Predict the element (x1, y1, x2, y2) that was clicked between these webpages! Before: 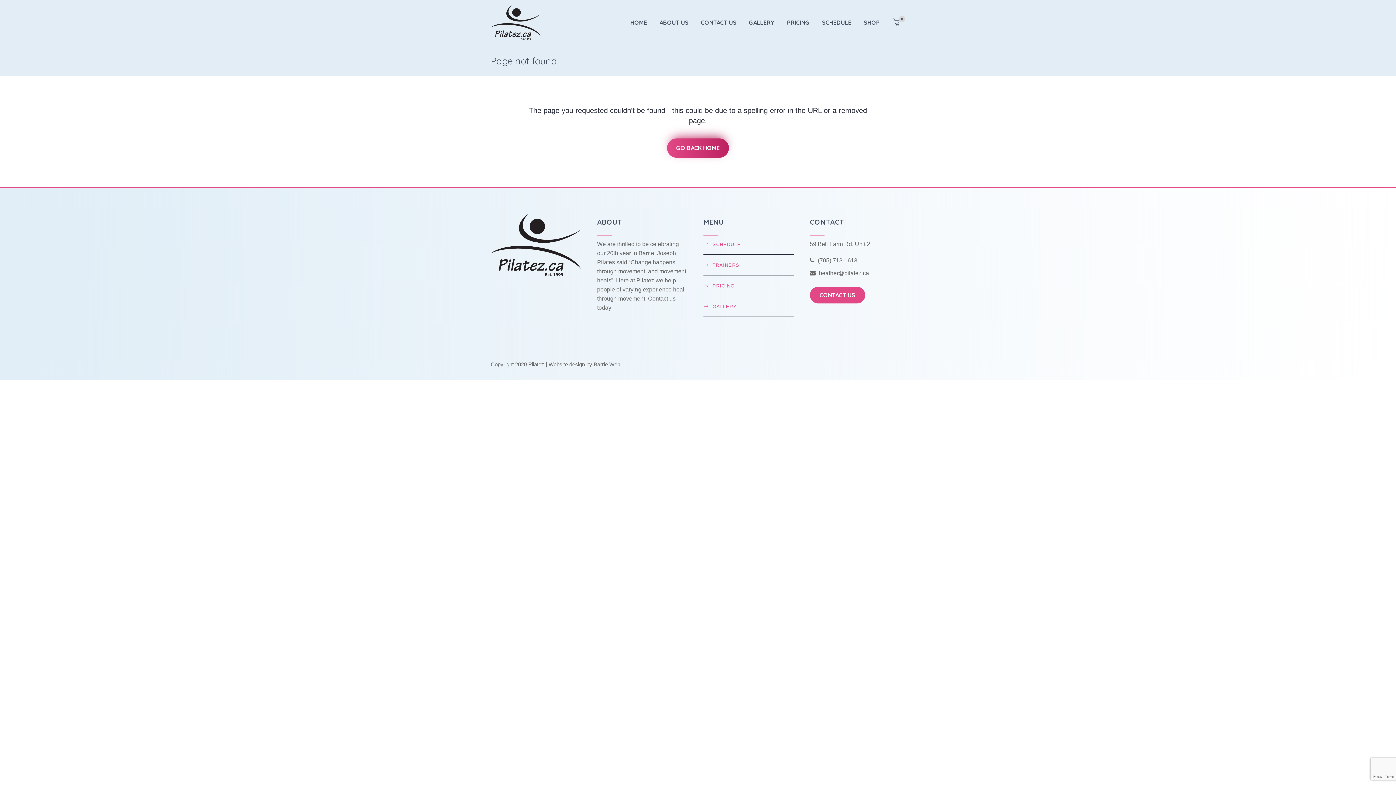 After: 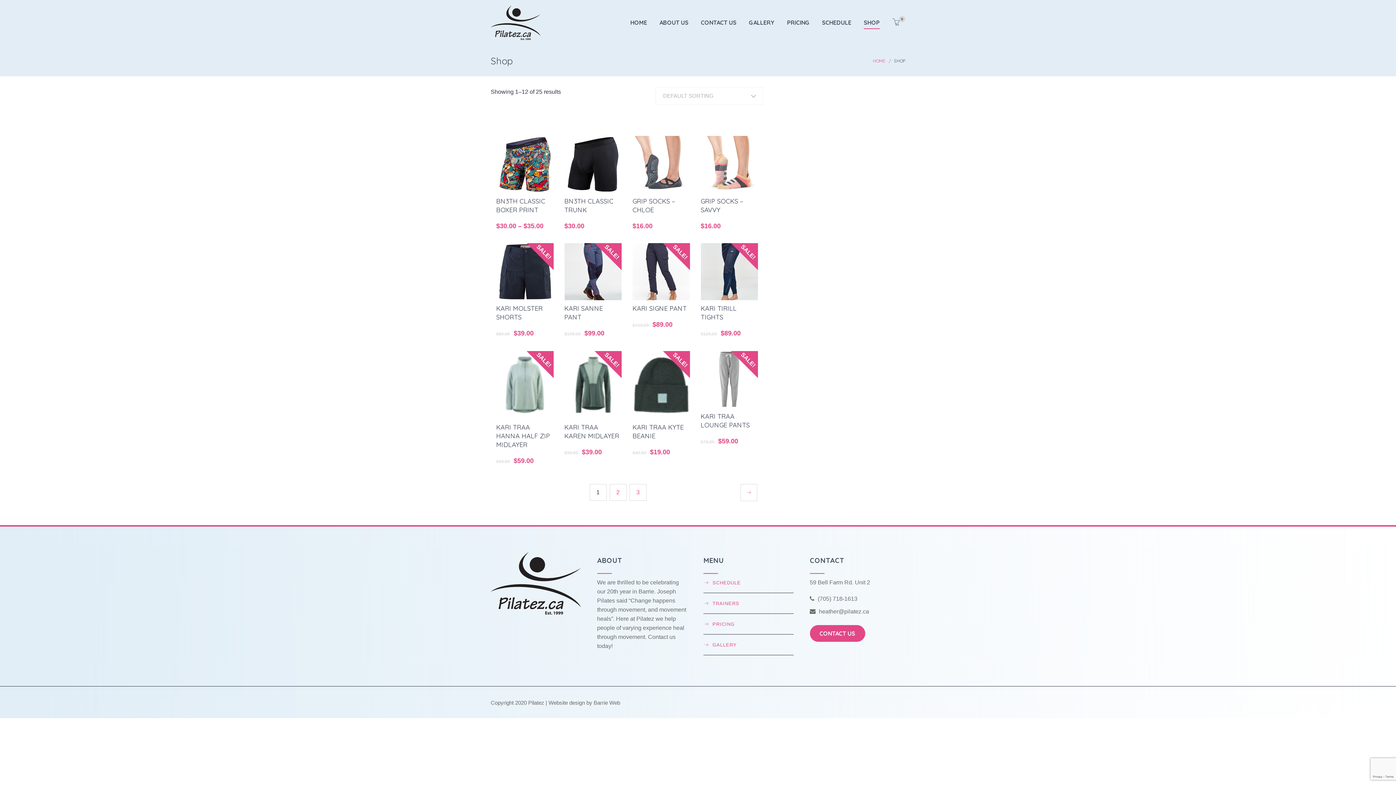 Action: bbox: (864, 15, 880, 29) label: SHOP